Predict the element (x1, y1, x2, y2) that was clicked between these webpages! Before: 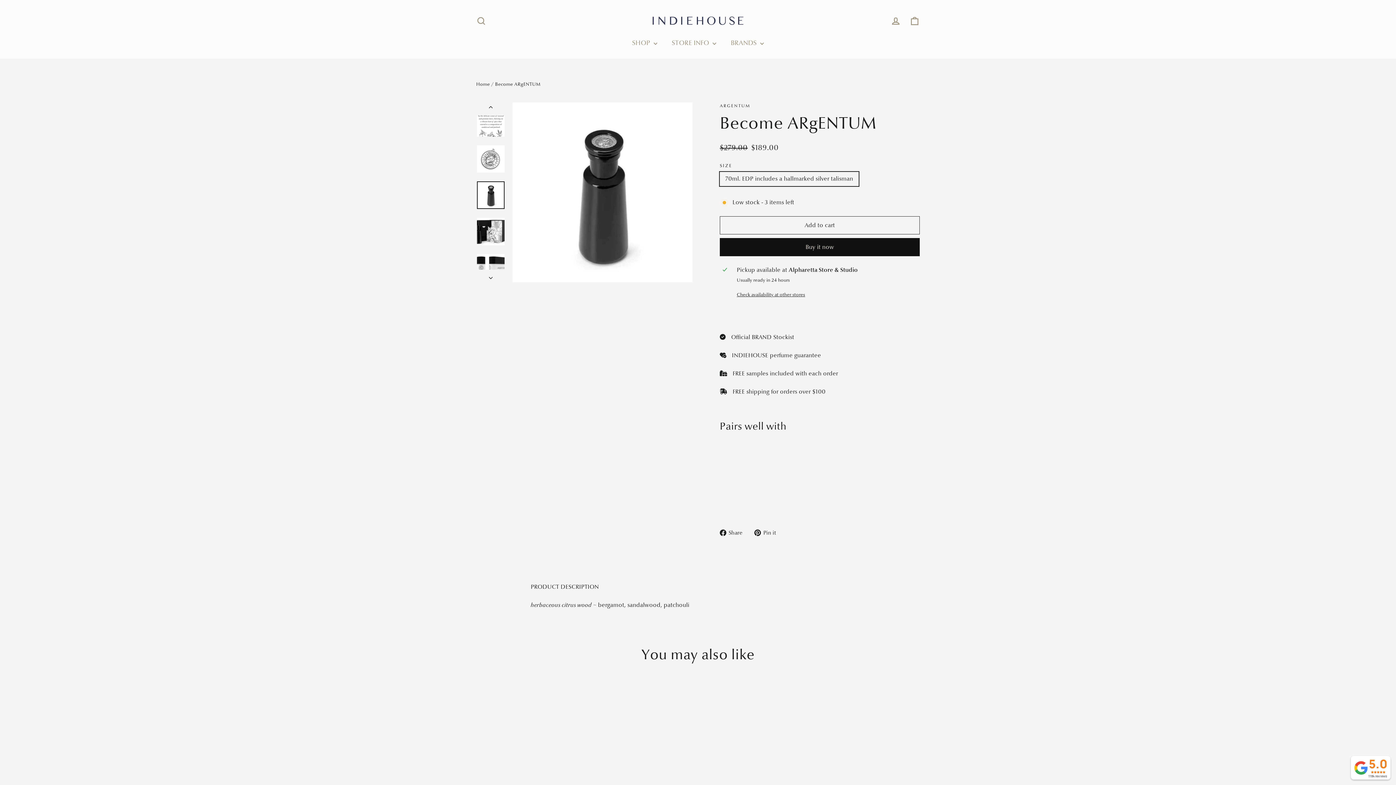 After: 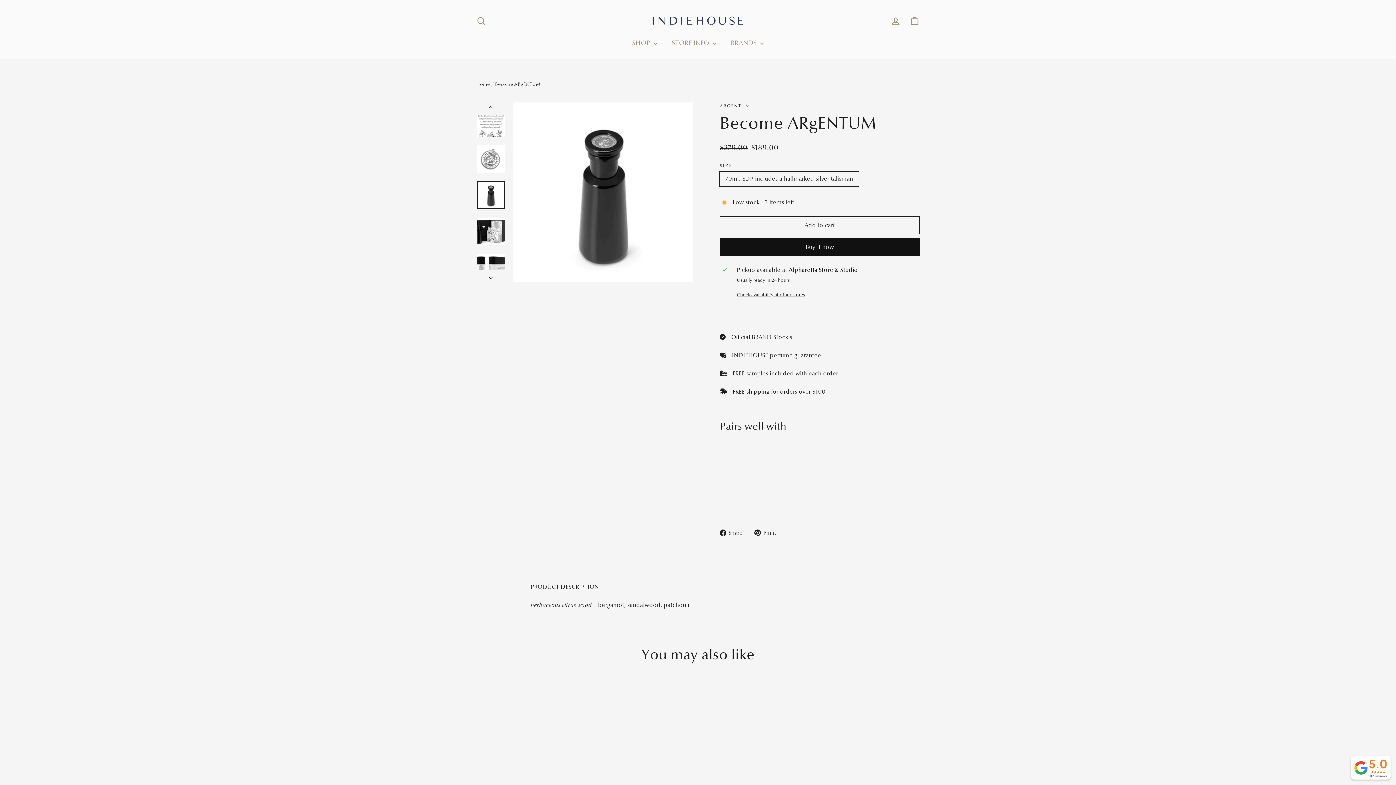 Action: bbox: (1351, 756, 1390, 780) label: 5.0
1184 reviews